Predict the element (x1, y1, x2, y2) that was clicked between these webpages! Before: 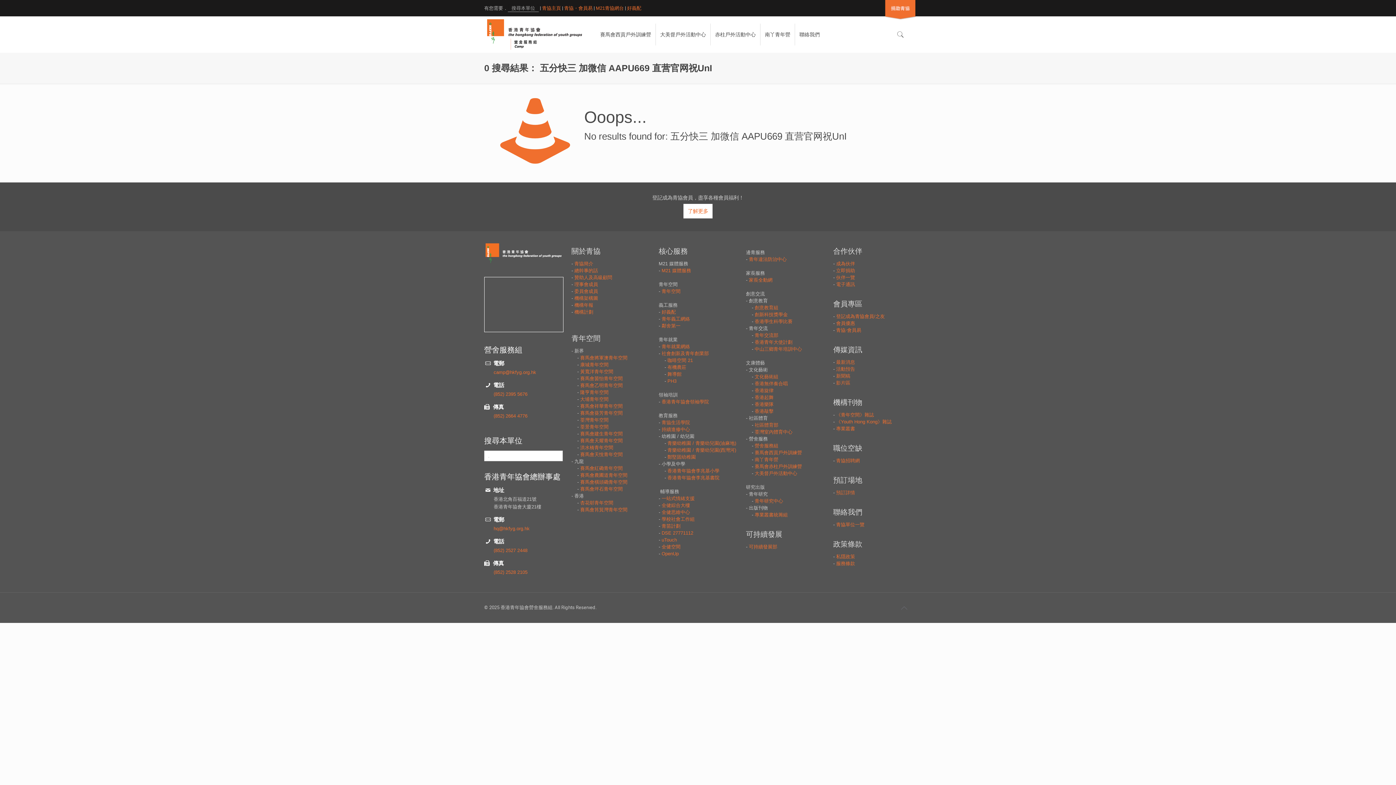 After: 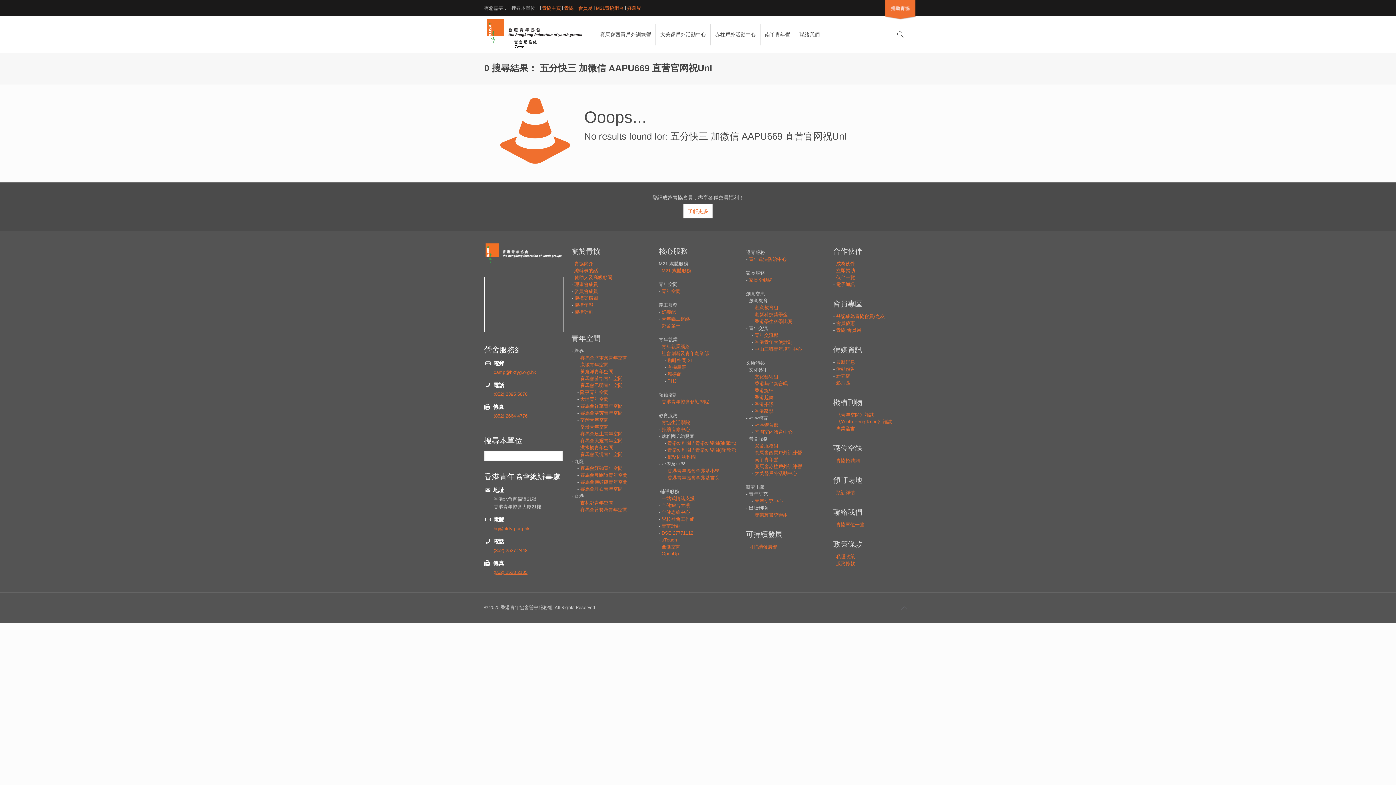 Action: bbox: (493, 569, 527, 575) label: (852) 2528 2105